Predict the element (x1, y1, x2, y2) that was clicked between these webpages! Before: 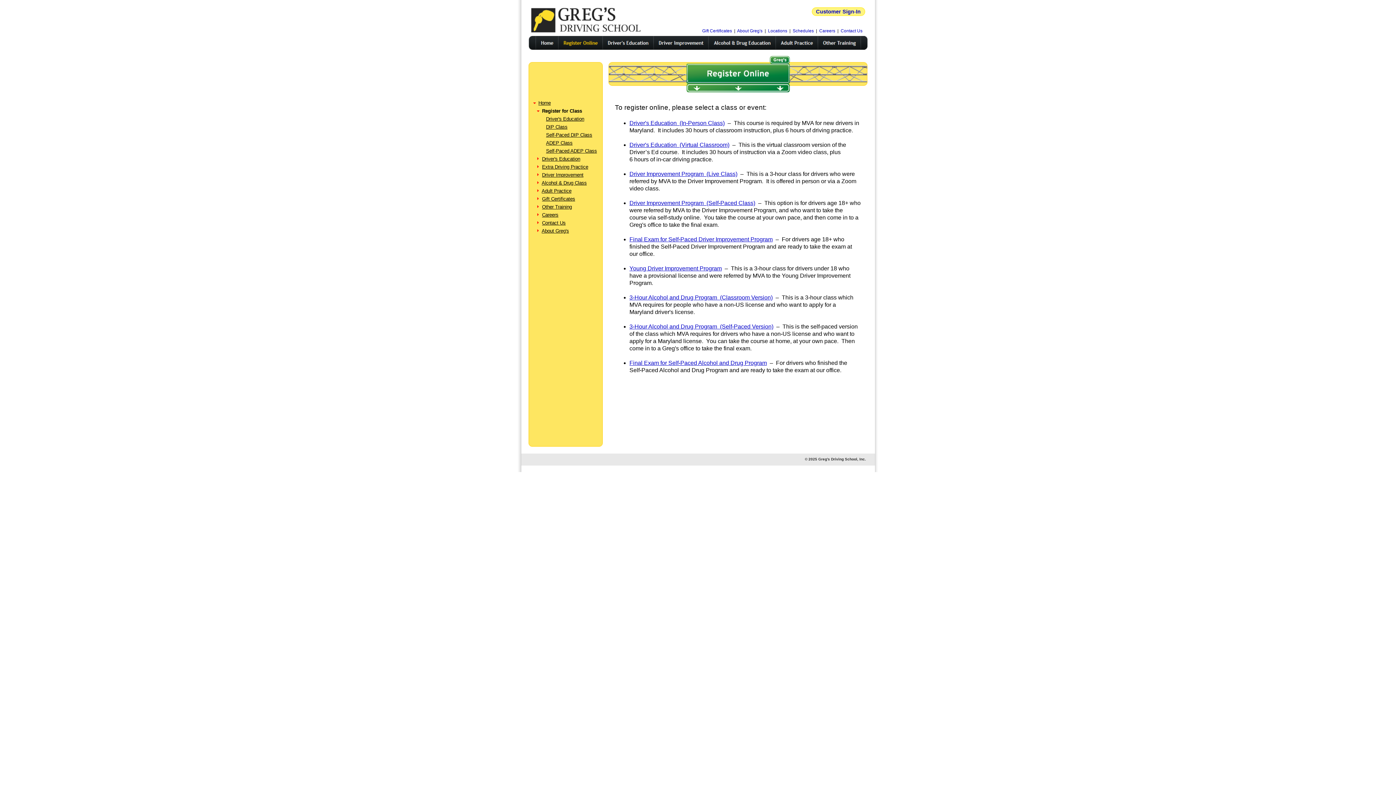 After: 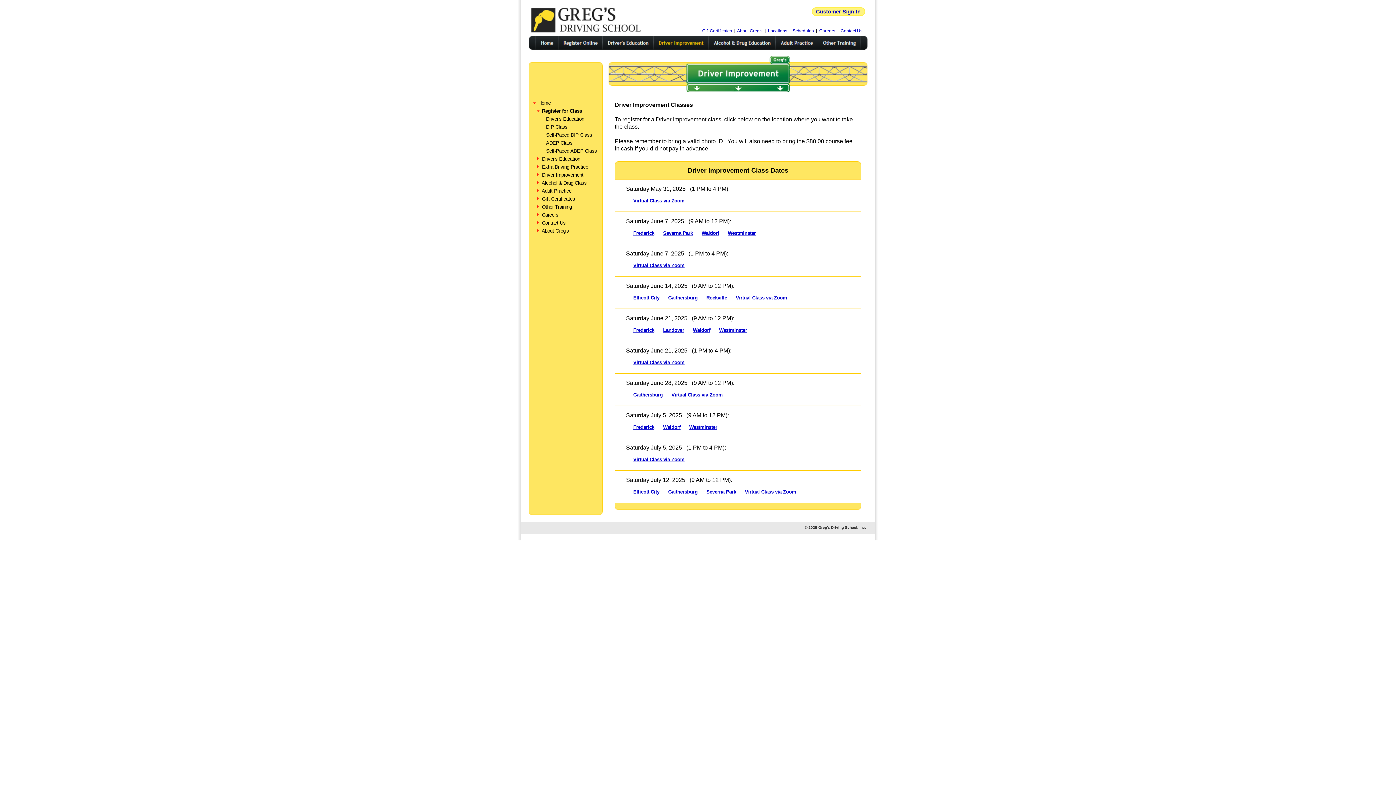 Action: bbox: (546, 124, 567, 129) label: DIP Class